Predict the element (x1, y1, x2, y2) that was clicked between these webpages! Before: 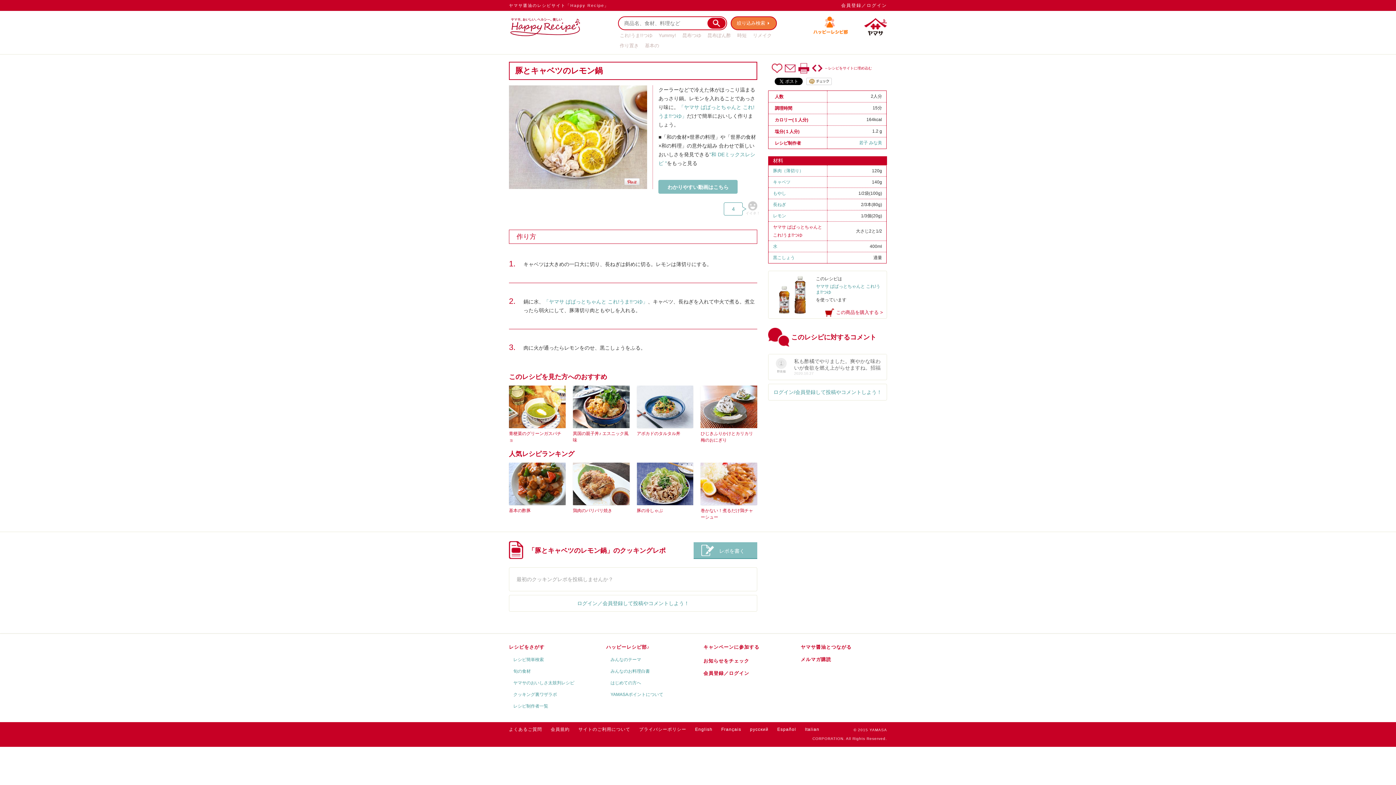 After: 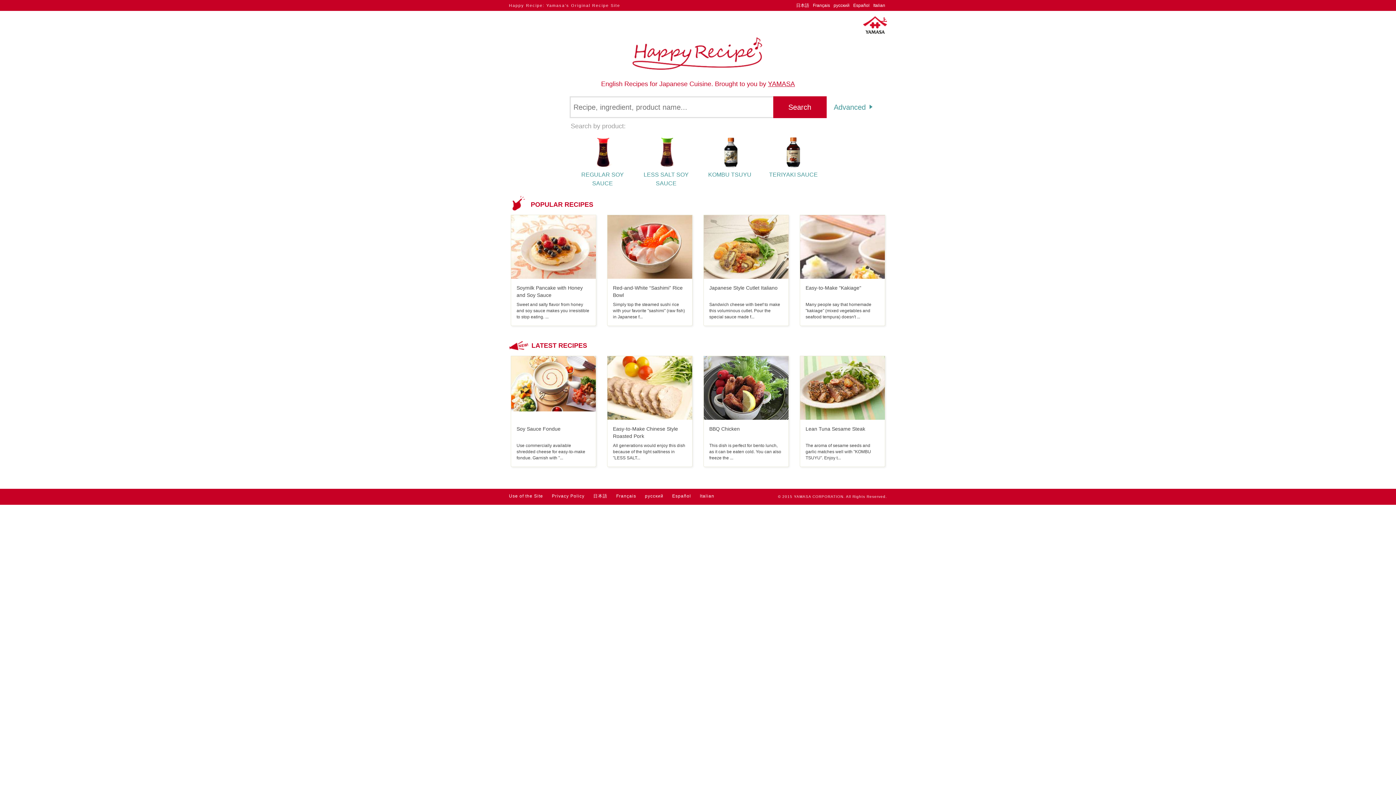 Action: bbox: (695, 727, 712, 732) label: English